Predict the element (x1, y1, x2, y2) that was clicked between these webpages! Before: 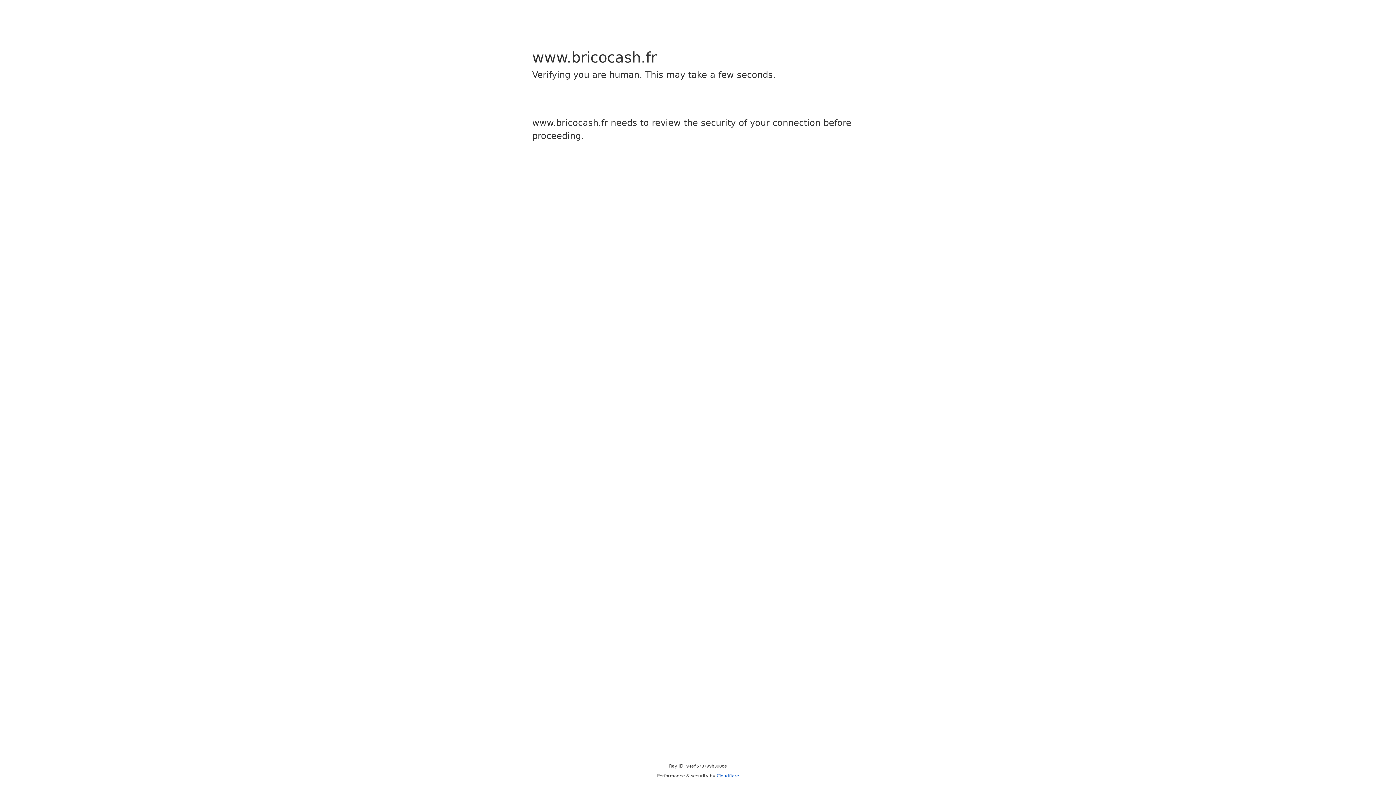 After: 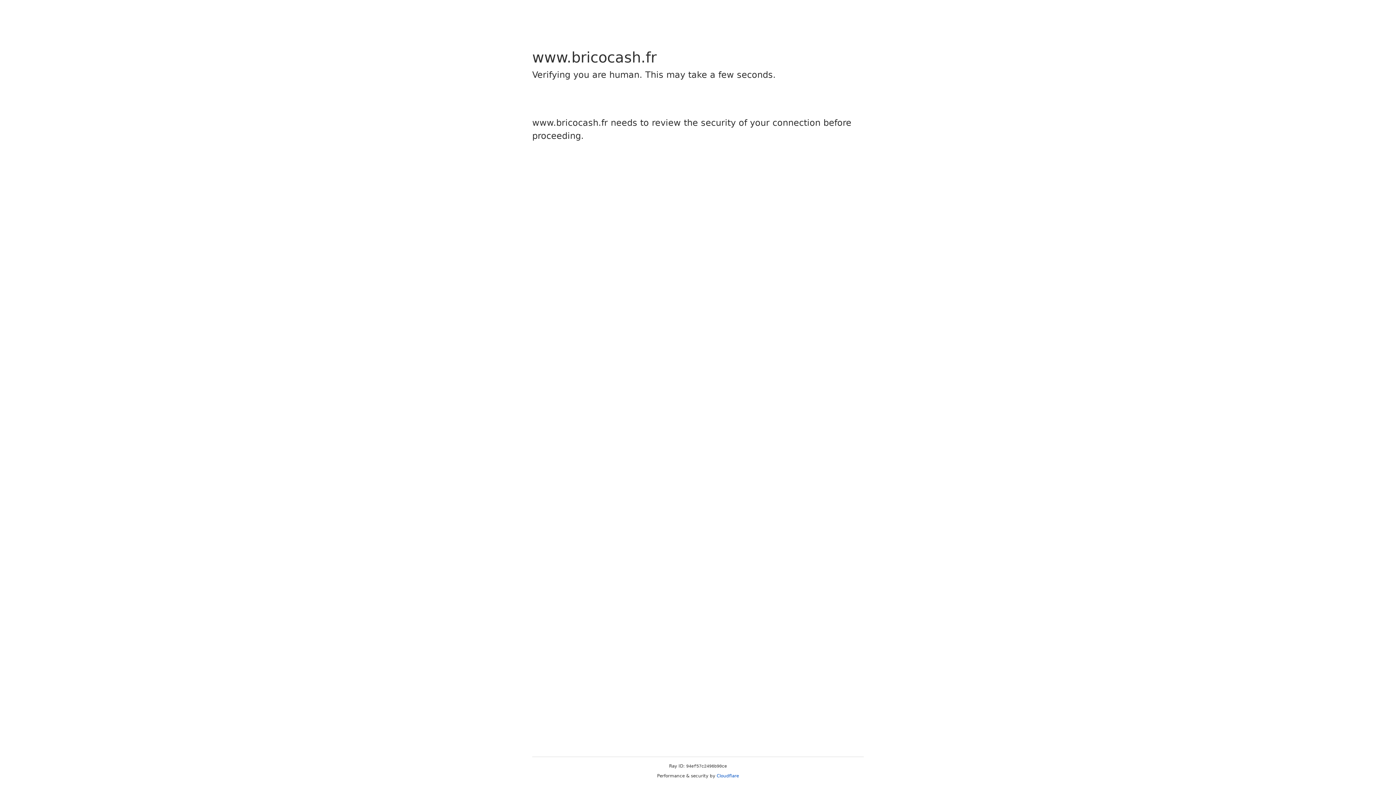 Action: label: Cloudflare bbox: (716, 773, 739, 778)